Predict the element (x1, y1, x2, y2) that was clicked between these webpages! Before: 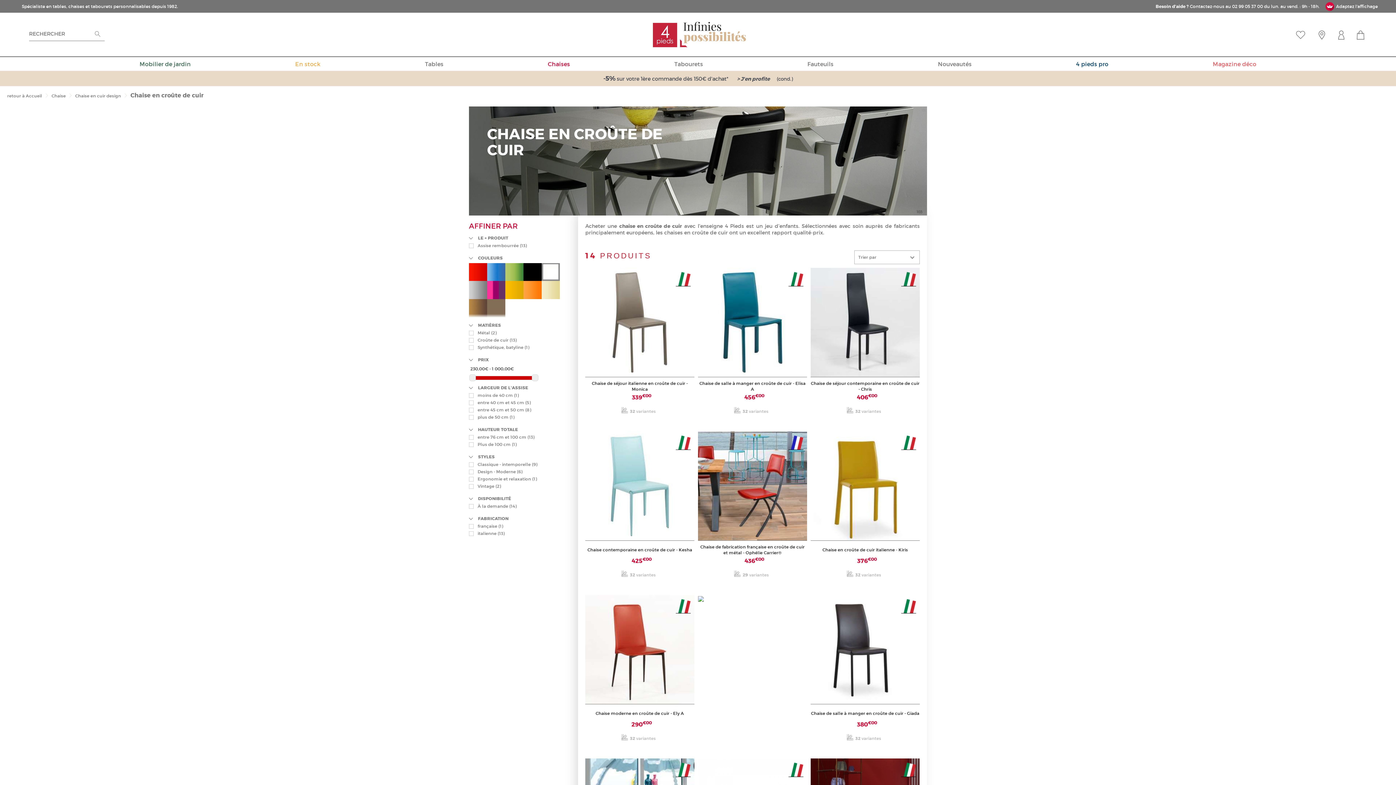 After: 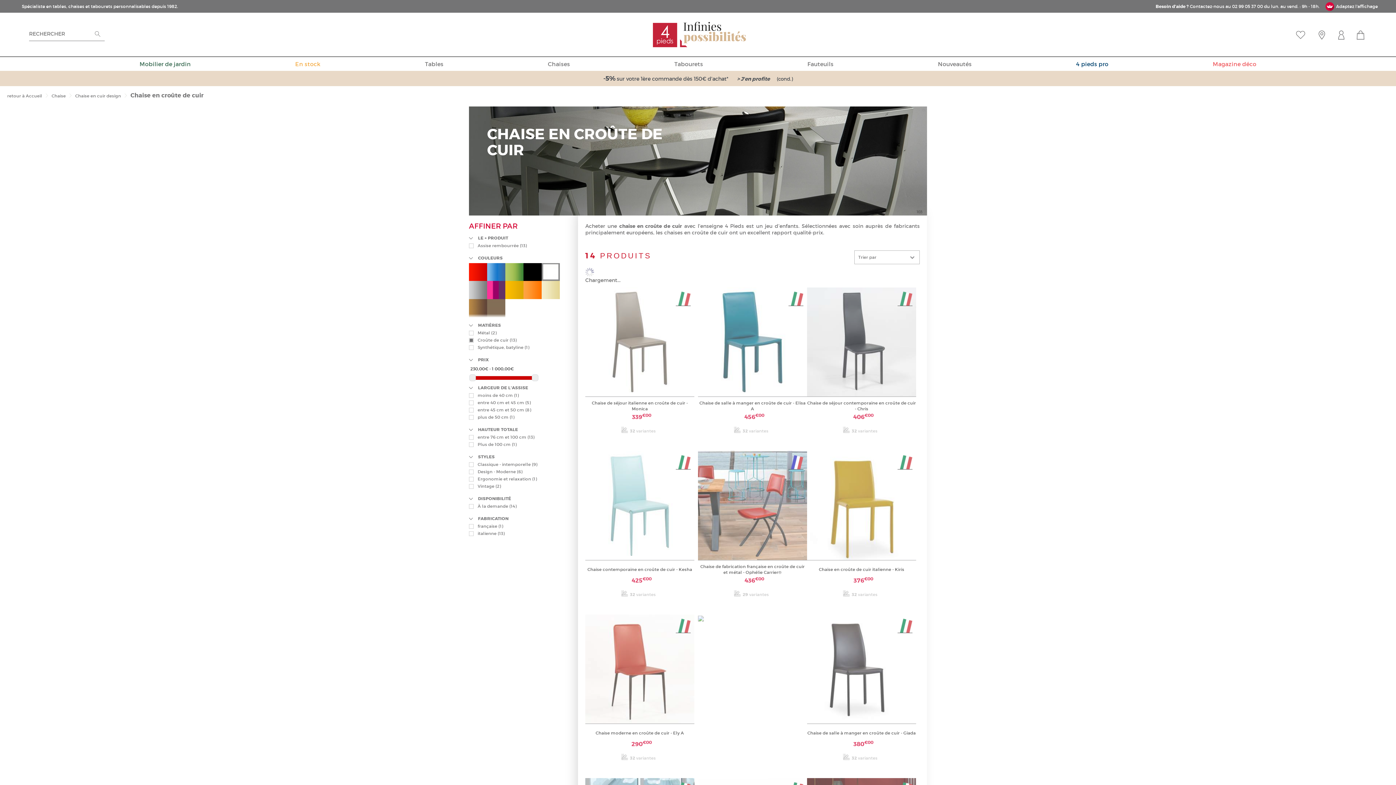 Action: label: Croûte de cuir (13) bbox: (477, 337, 516, 343)